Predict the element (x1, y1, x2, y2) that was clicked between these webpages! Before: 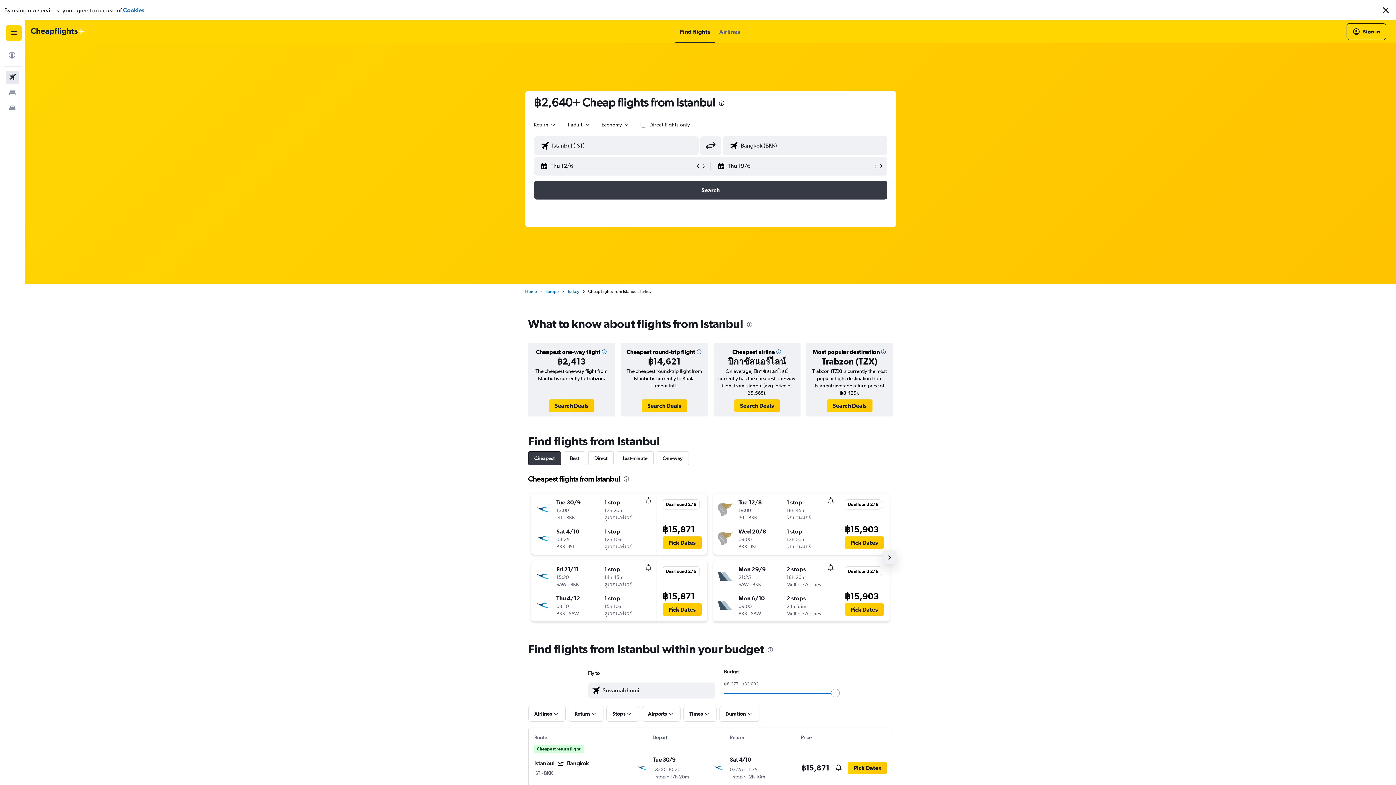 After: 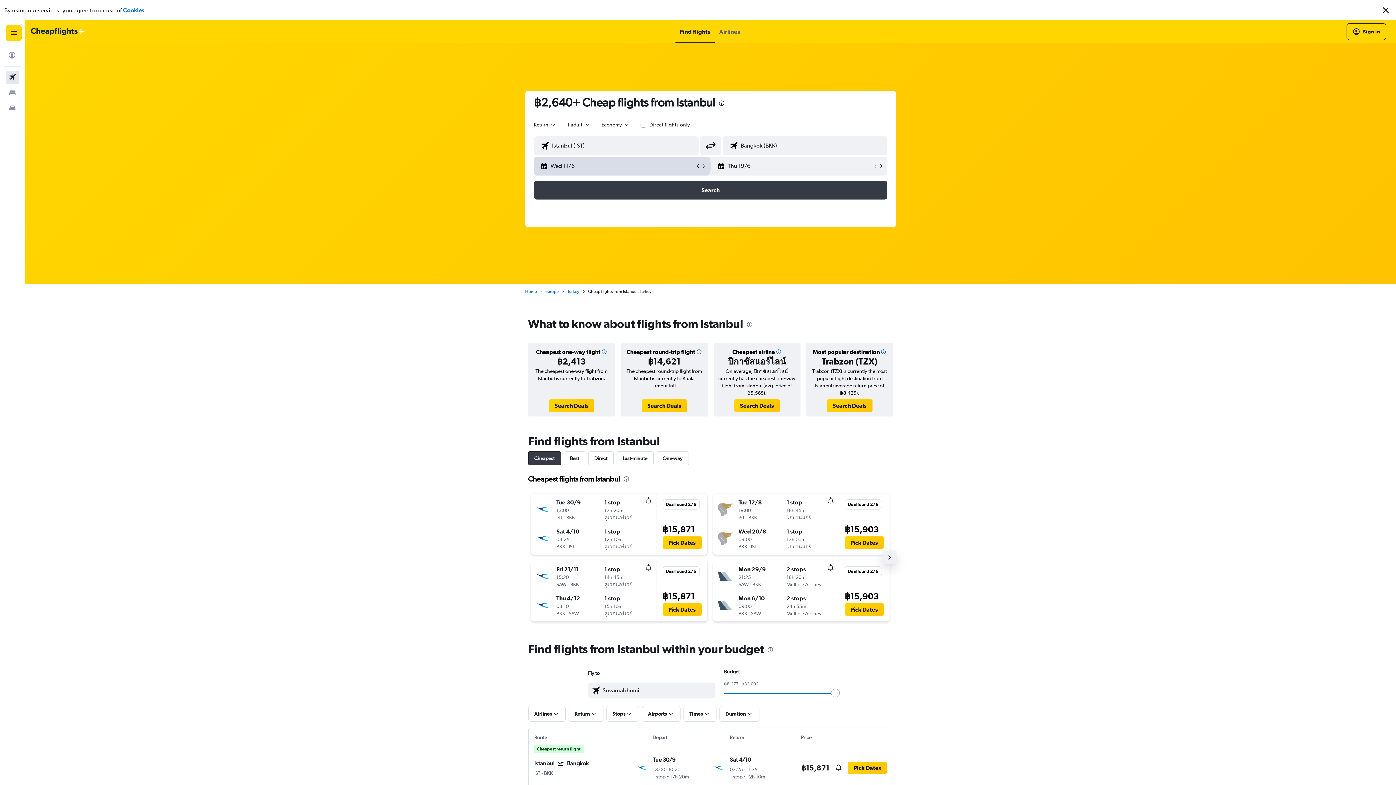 Action: bbox: (695, 142, 701, 148)